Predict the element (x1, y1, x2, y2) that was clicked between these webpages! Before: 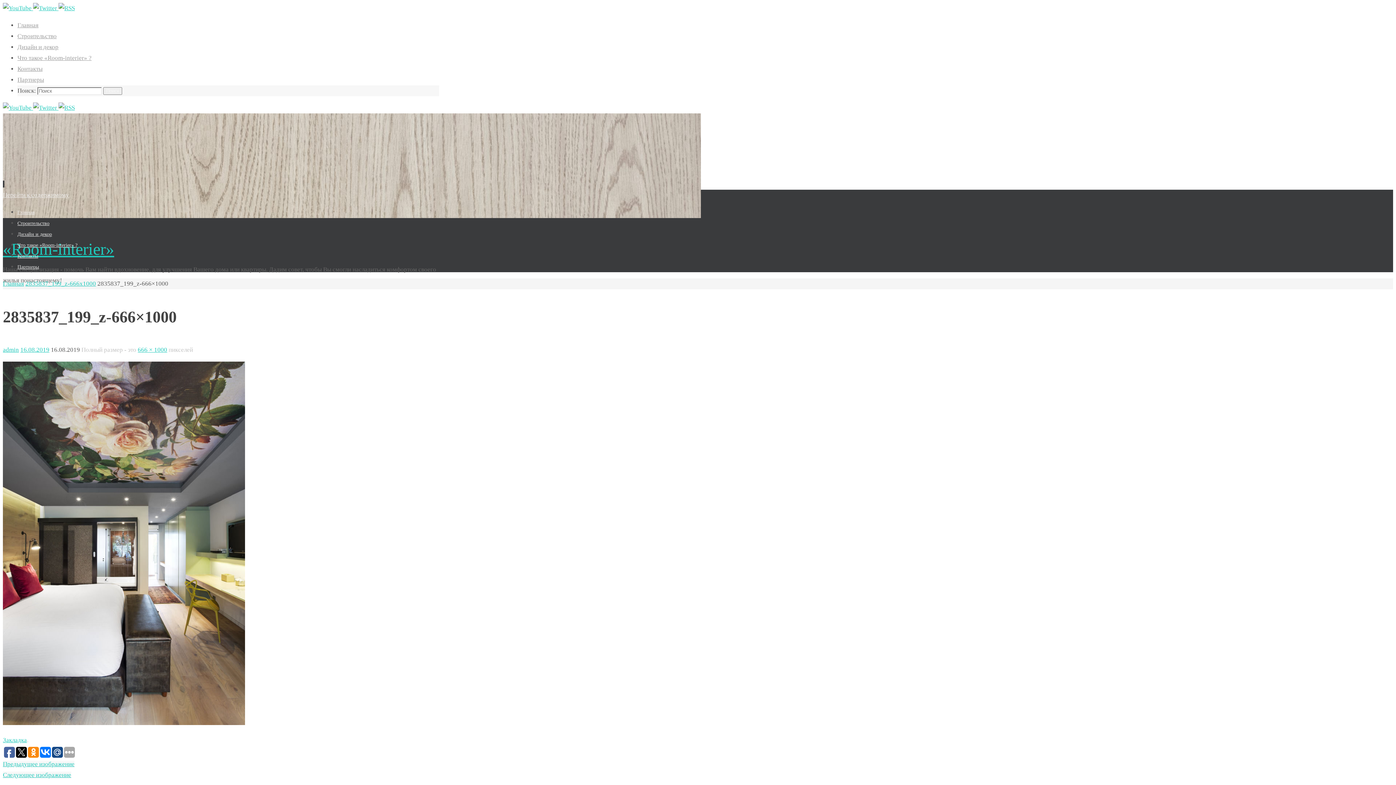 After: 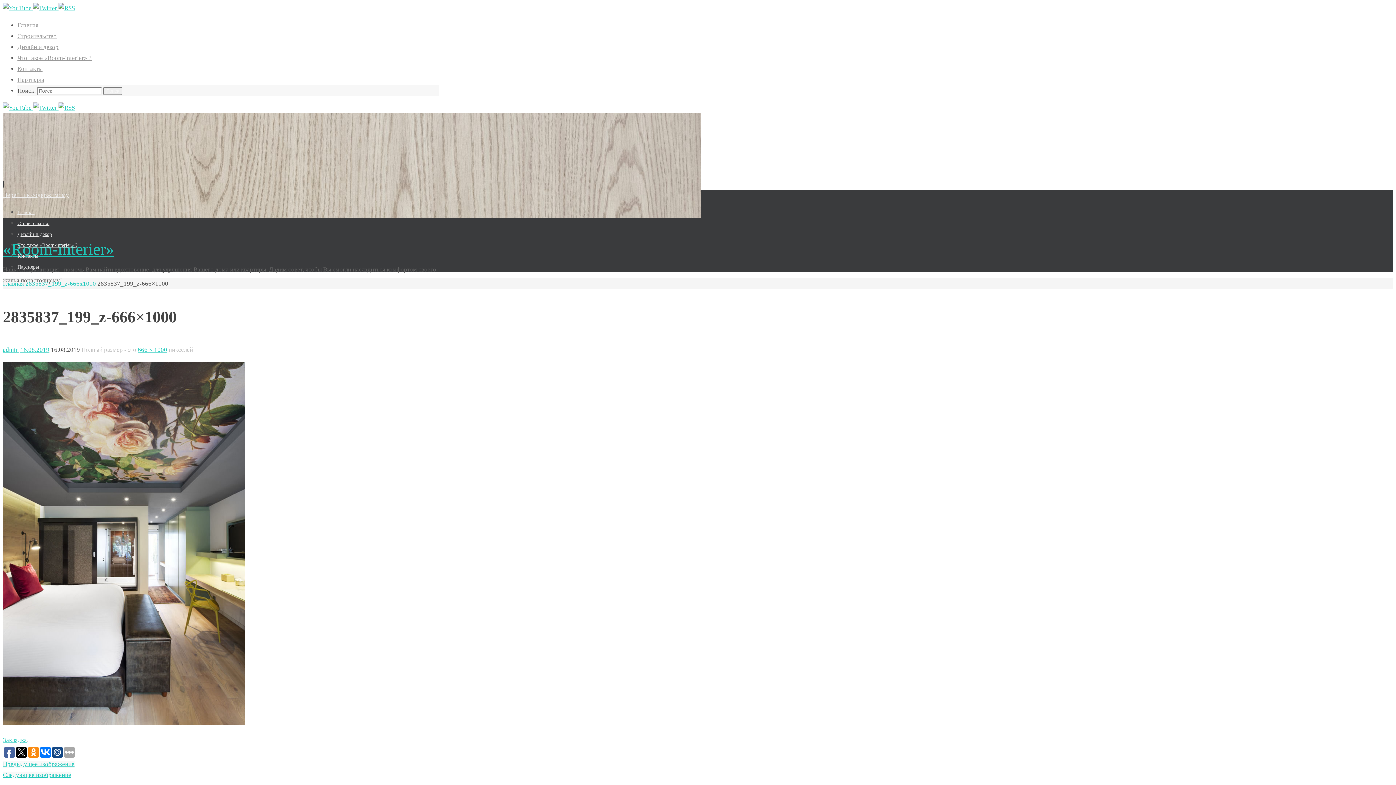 Action: bbox: (2, 180, 4, 187) label:  